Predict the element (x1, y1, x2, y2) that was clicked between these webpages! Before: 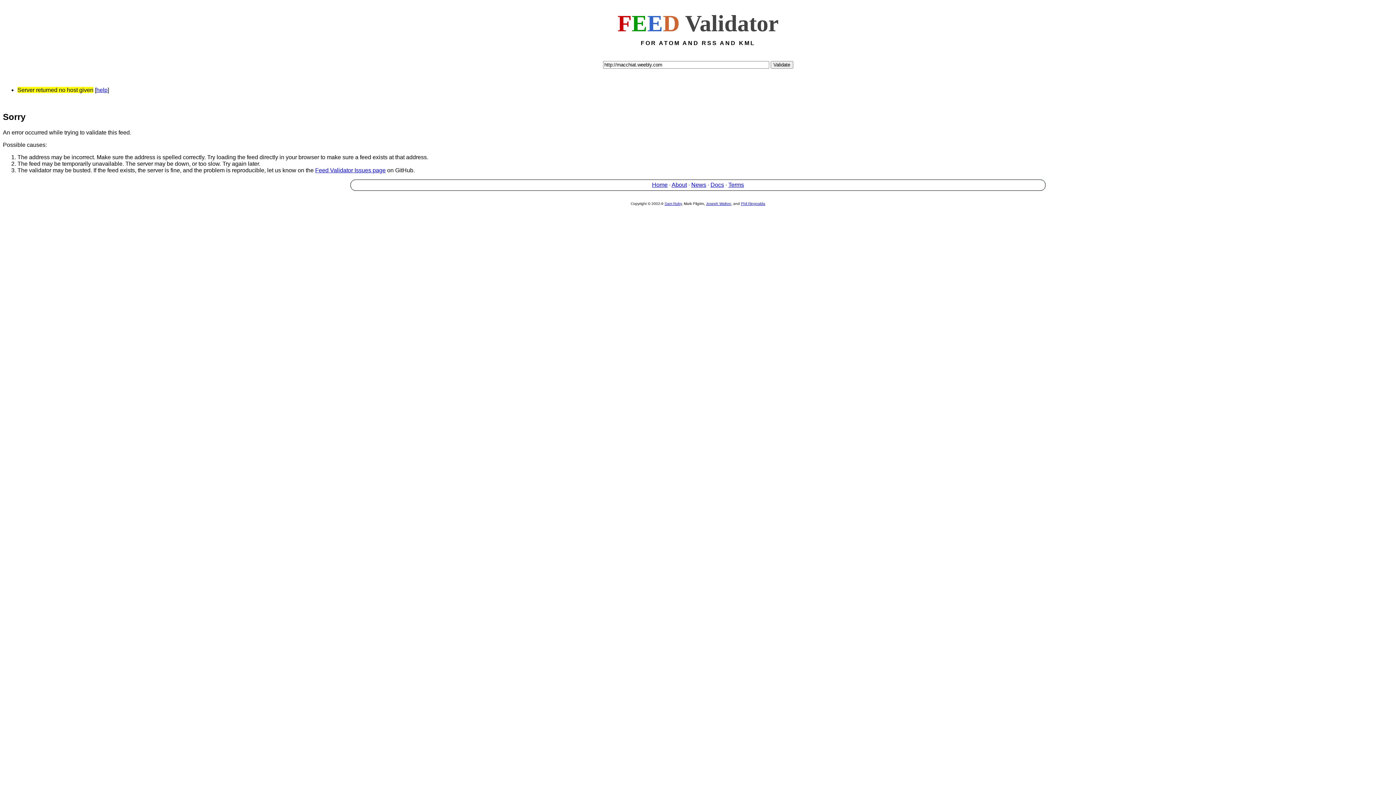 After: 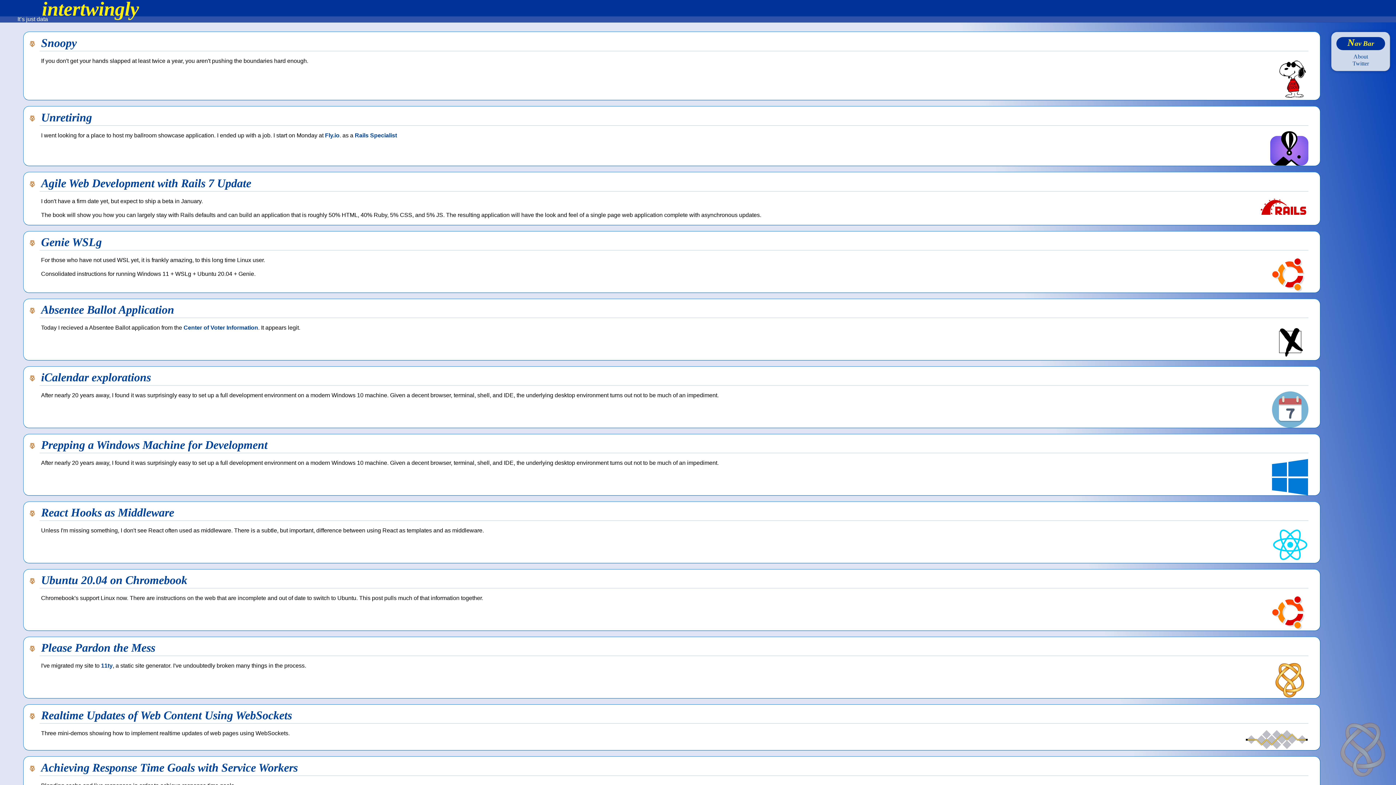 Action: label: Sam Ruby bbox: (664, 201, 681, 205)